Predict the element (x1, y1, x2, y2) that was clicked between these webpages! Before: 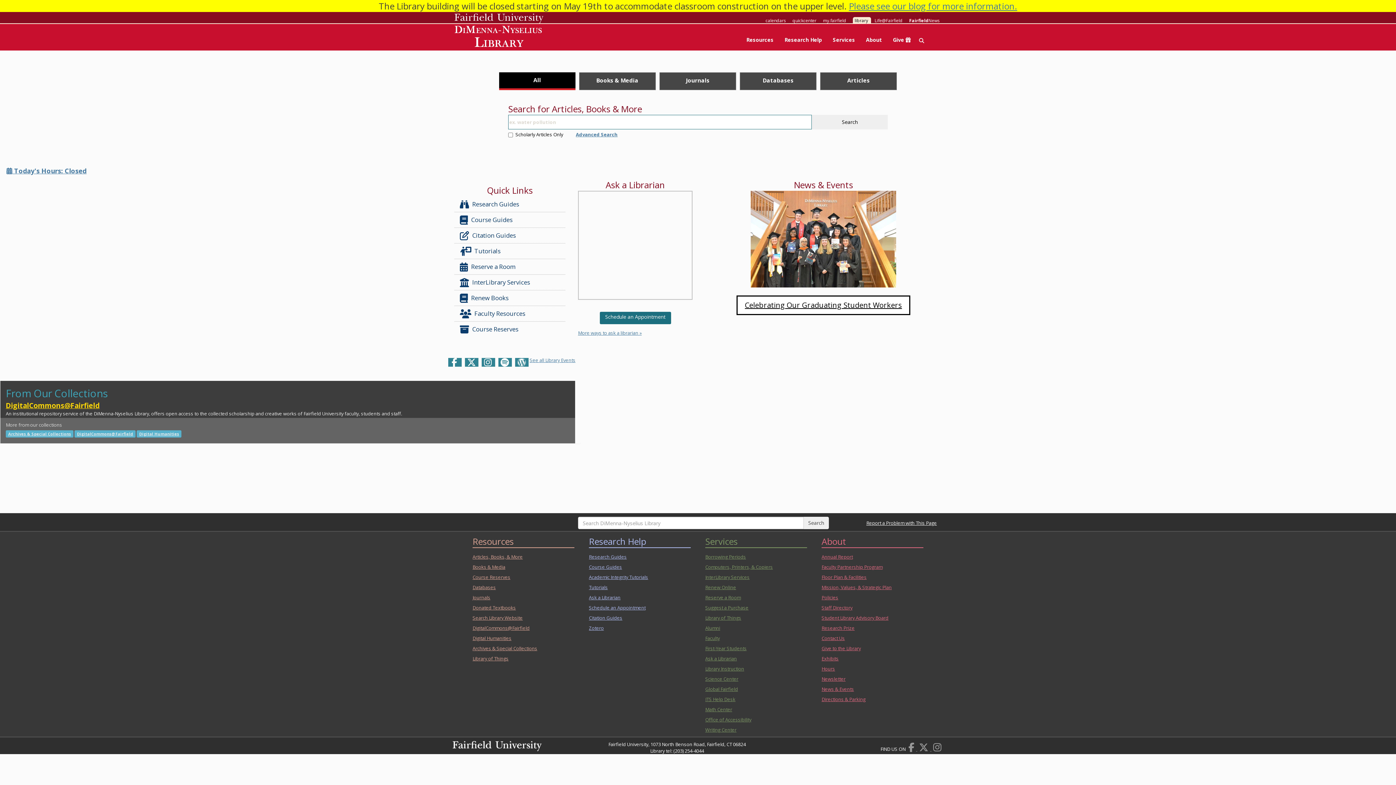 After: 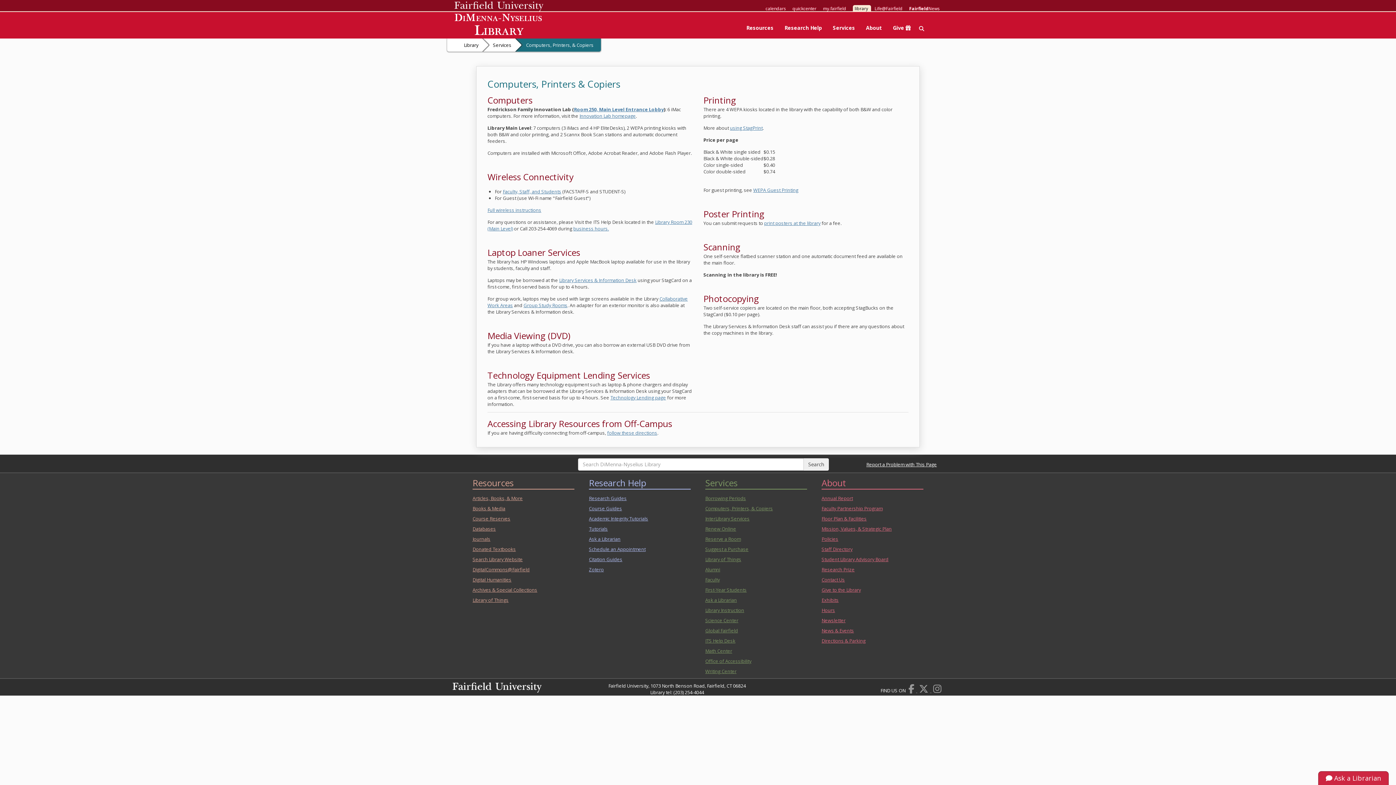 Action: label: Computers, Printers, & Copiers bbox: (703, 562, 800, 572)